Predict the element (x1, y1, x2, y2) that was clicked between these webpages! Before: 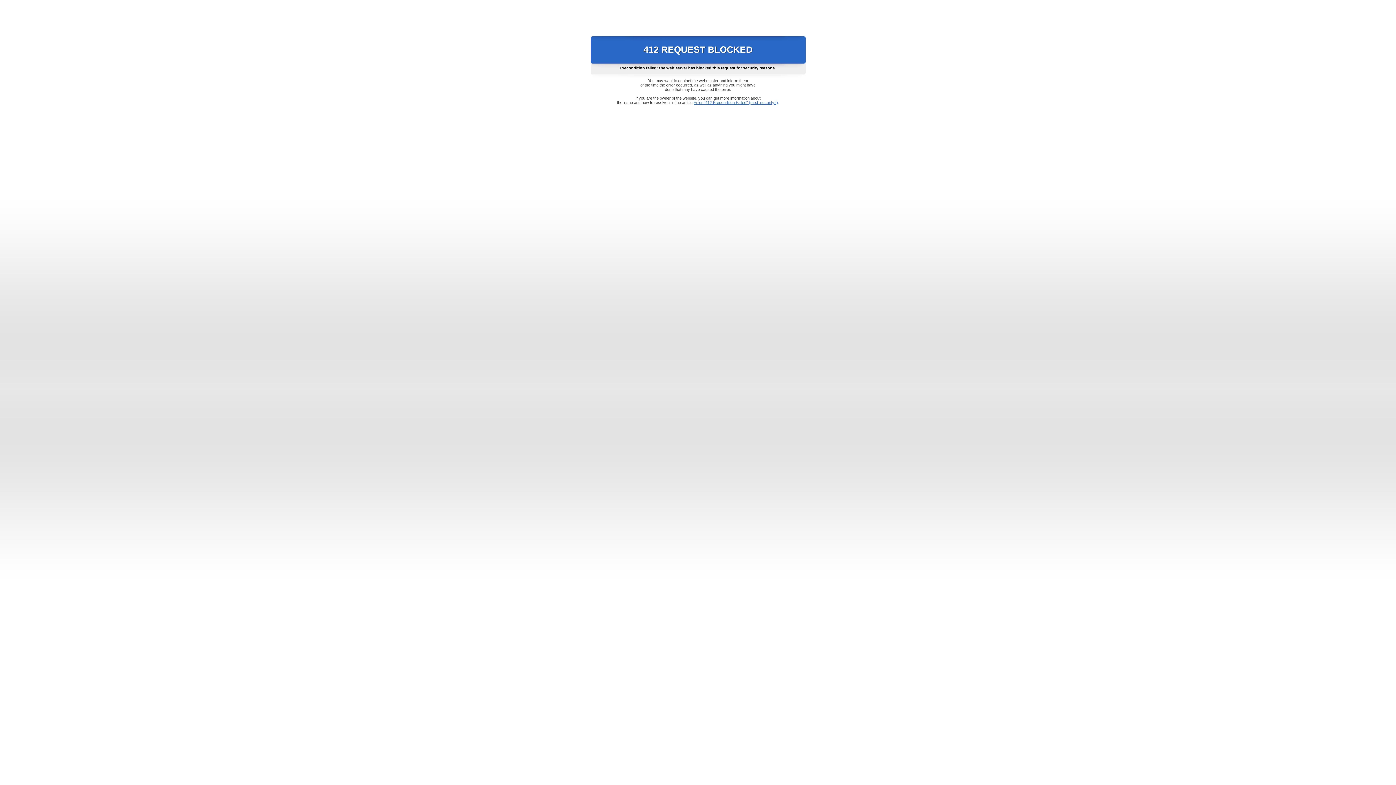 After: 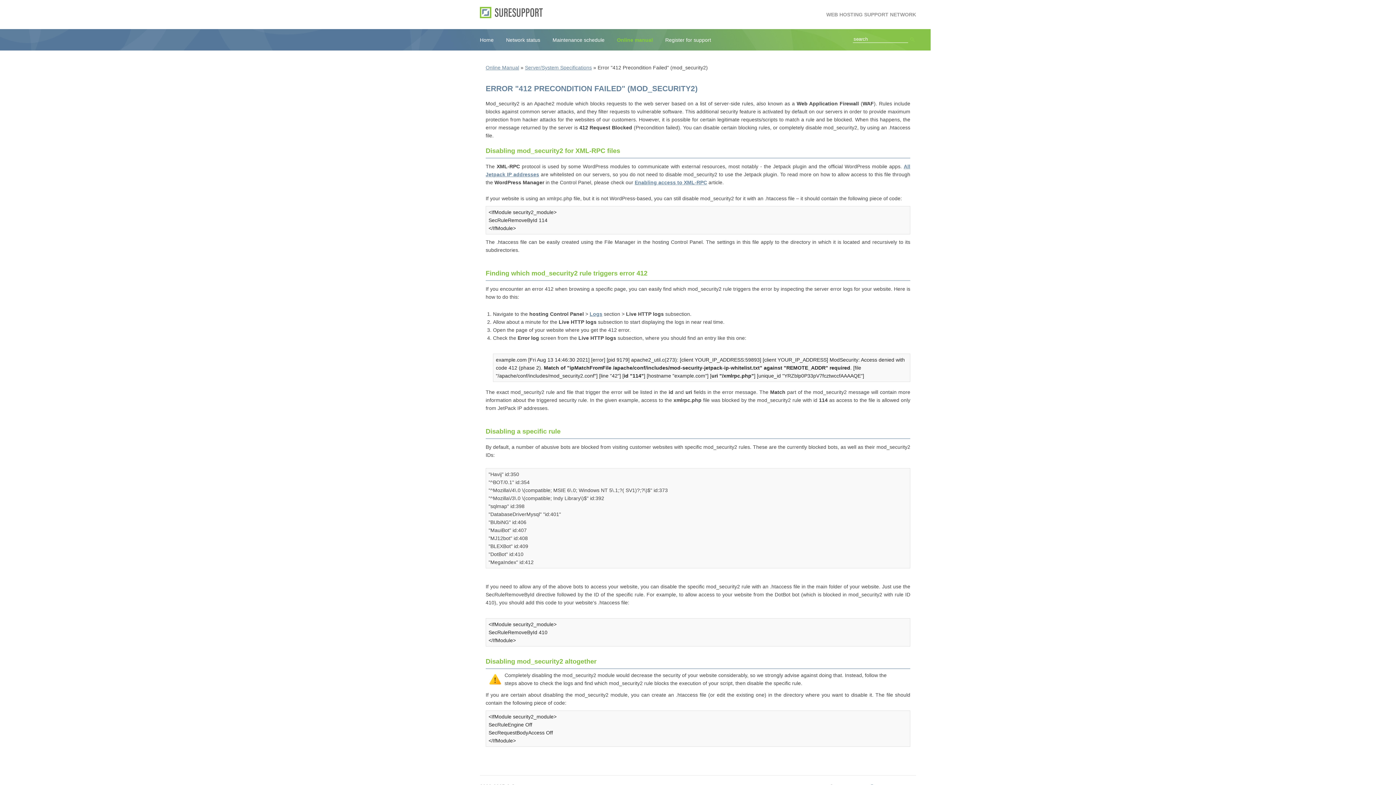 Action: label: Error "412 Precondition Failed" (mod_security2) bbox: (693, 100, 778, 104)